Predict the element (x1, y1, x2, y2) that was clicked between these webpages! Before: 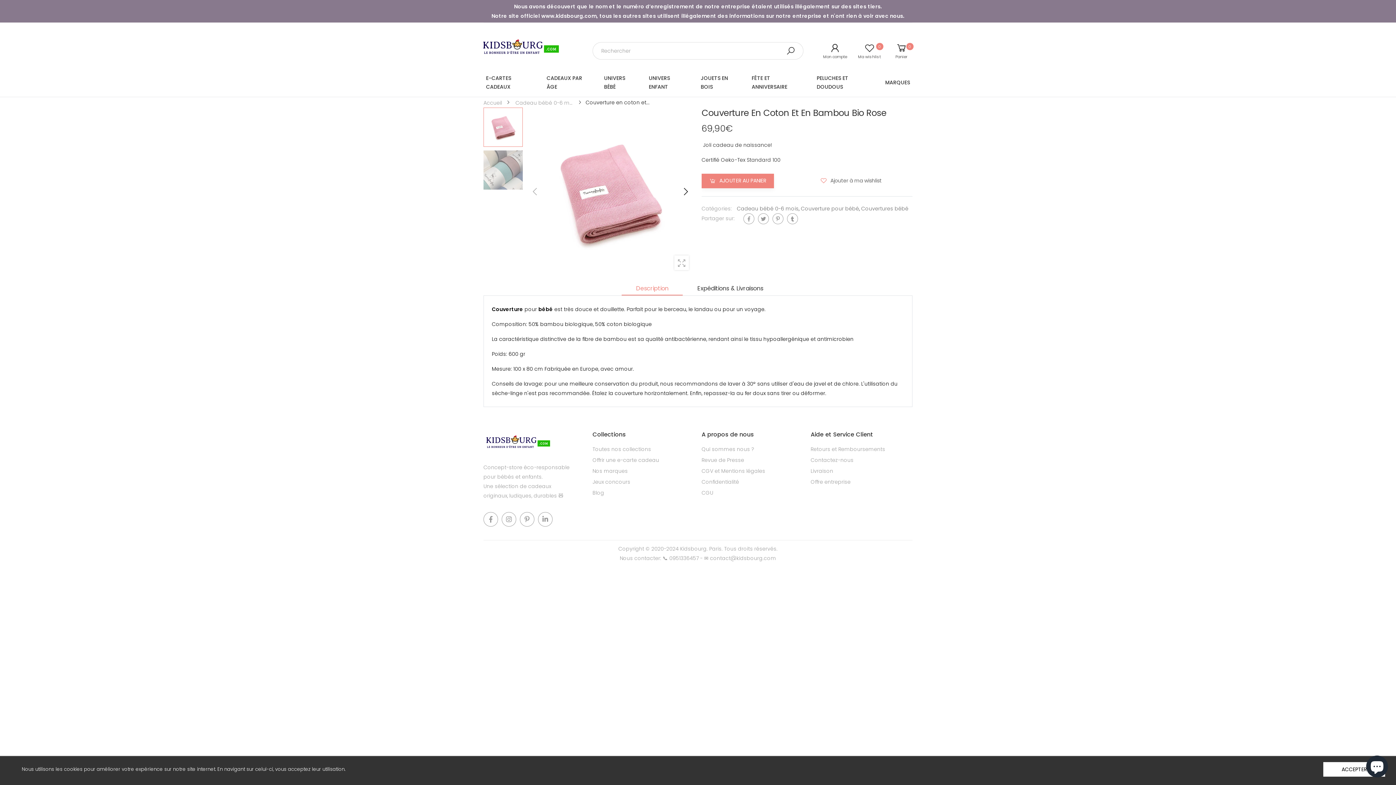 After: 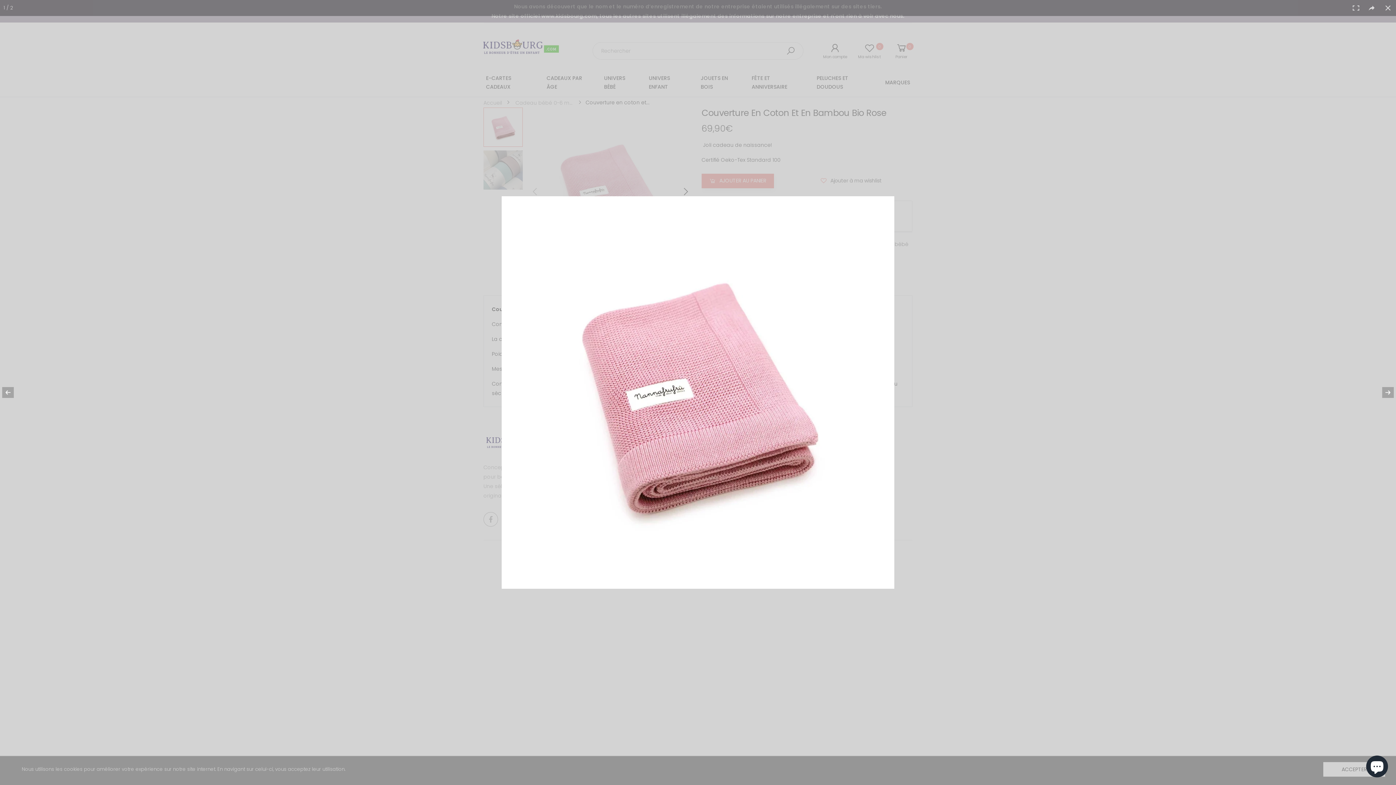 Action: bbox: (674, 255, 689, 270)